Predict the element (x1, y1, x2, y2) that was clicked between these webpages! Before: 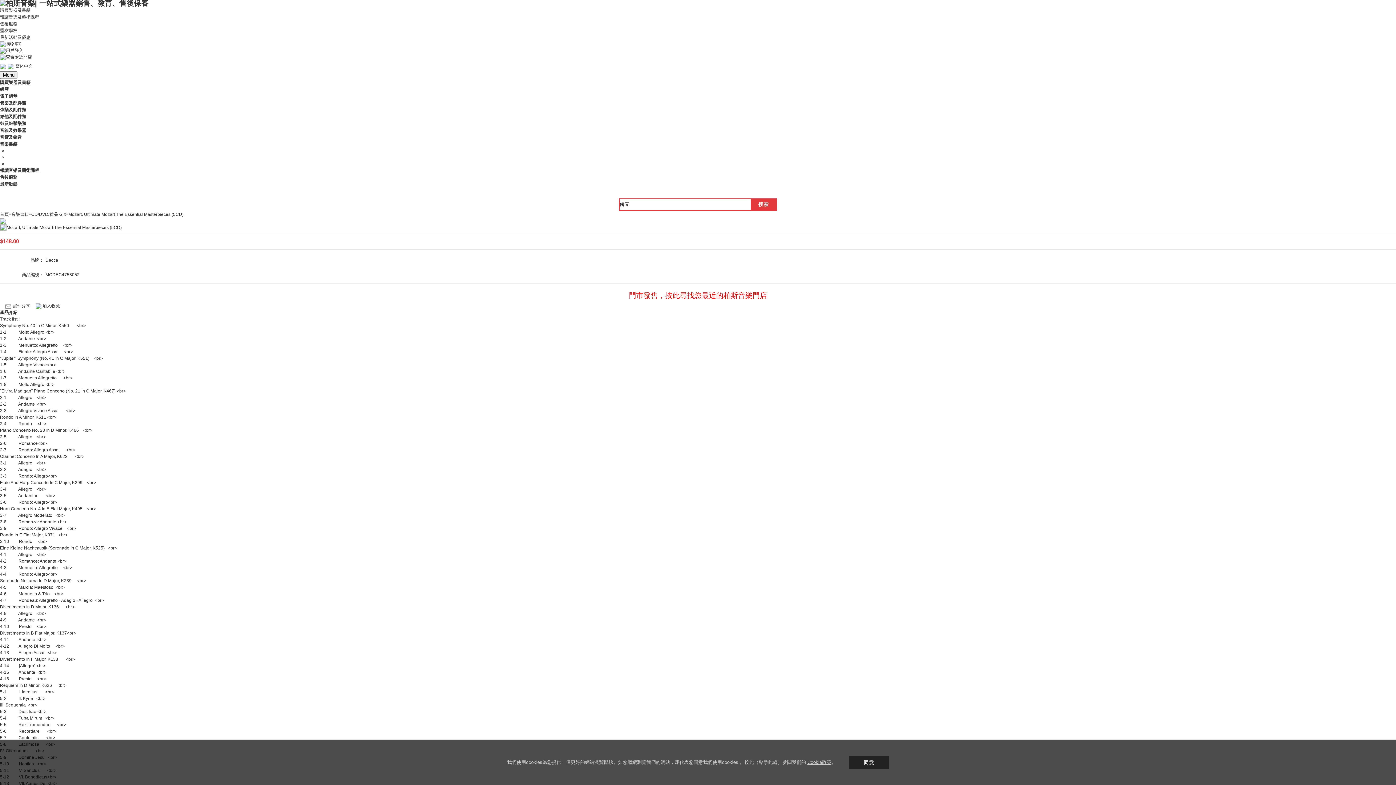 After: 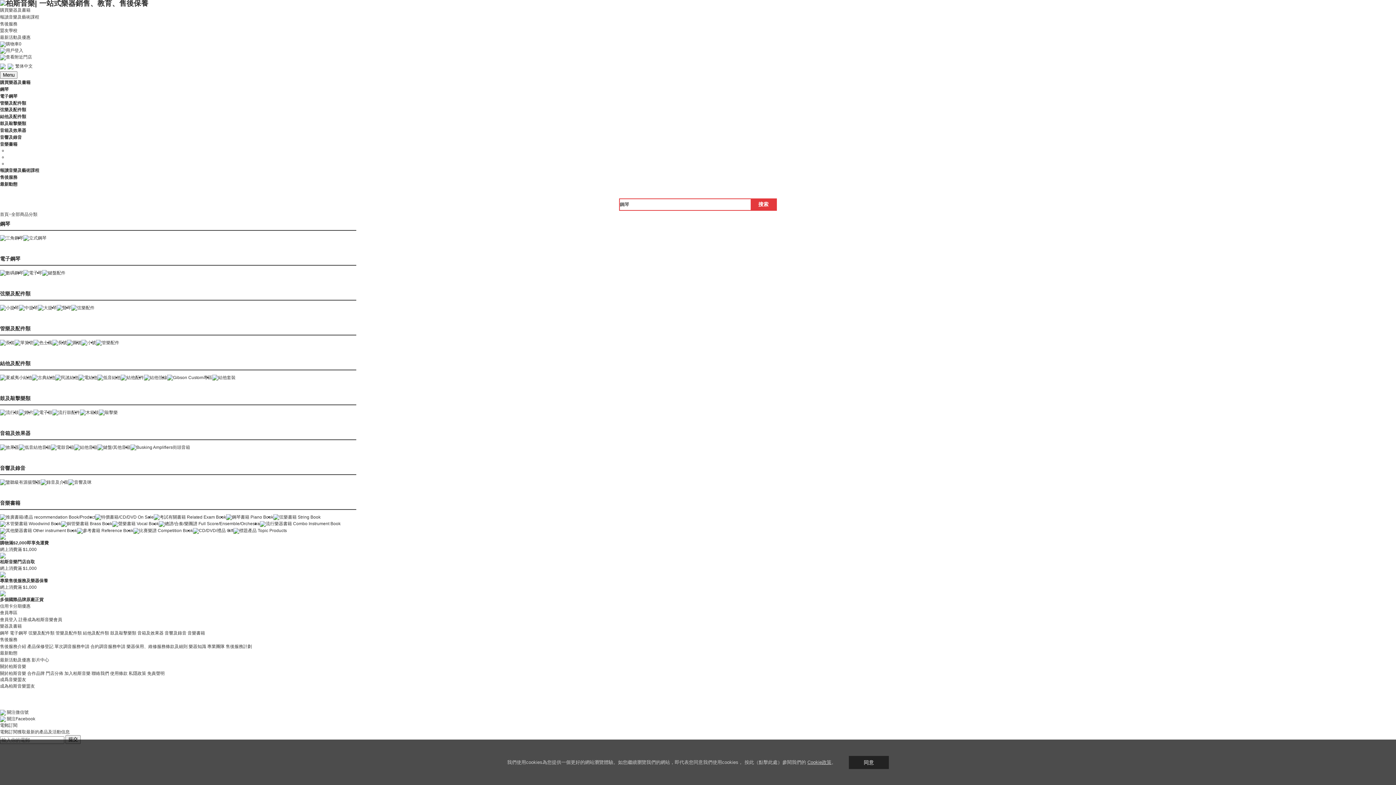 Action: label: 購買樂器及書籍 bbox: (0, 79, 30, 85)